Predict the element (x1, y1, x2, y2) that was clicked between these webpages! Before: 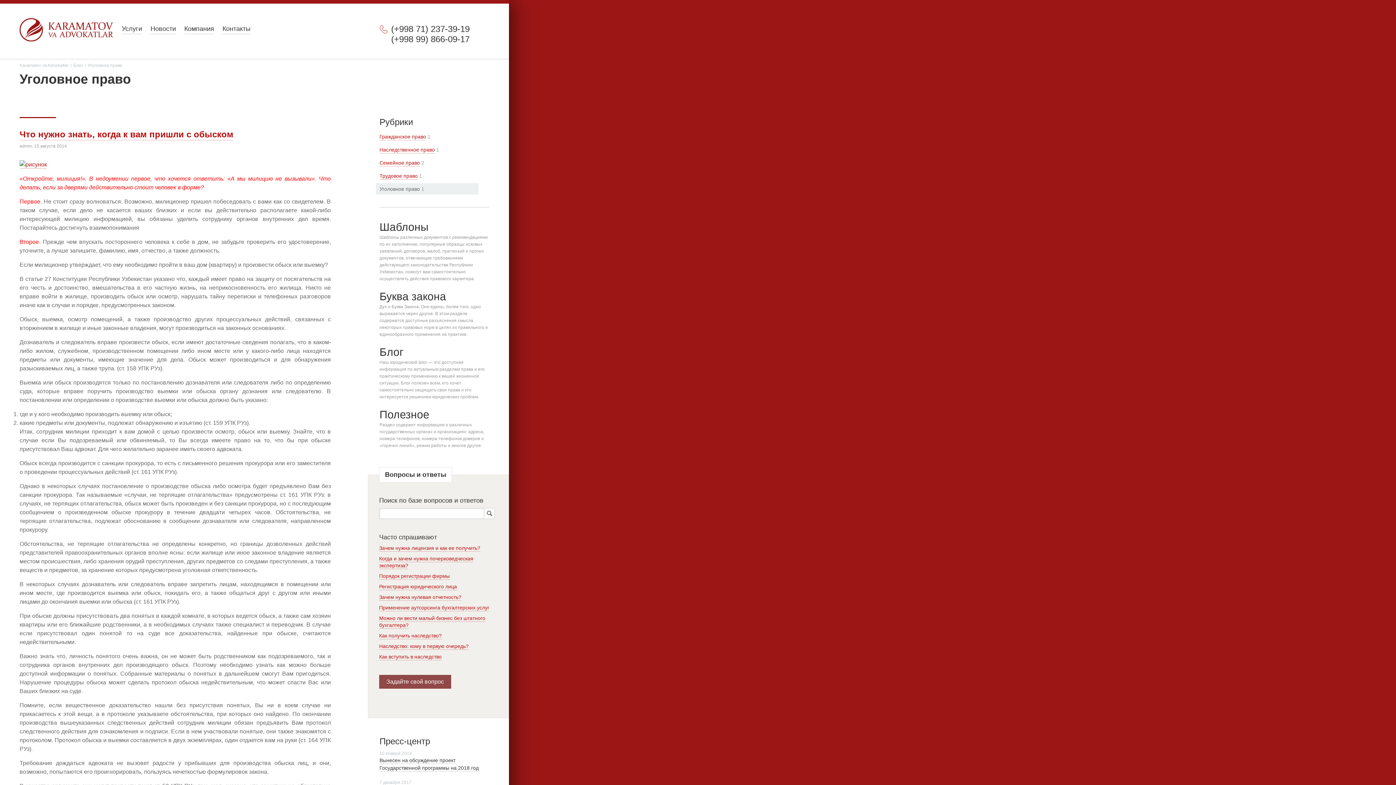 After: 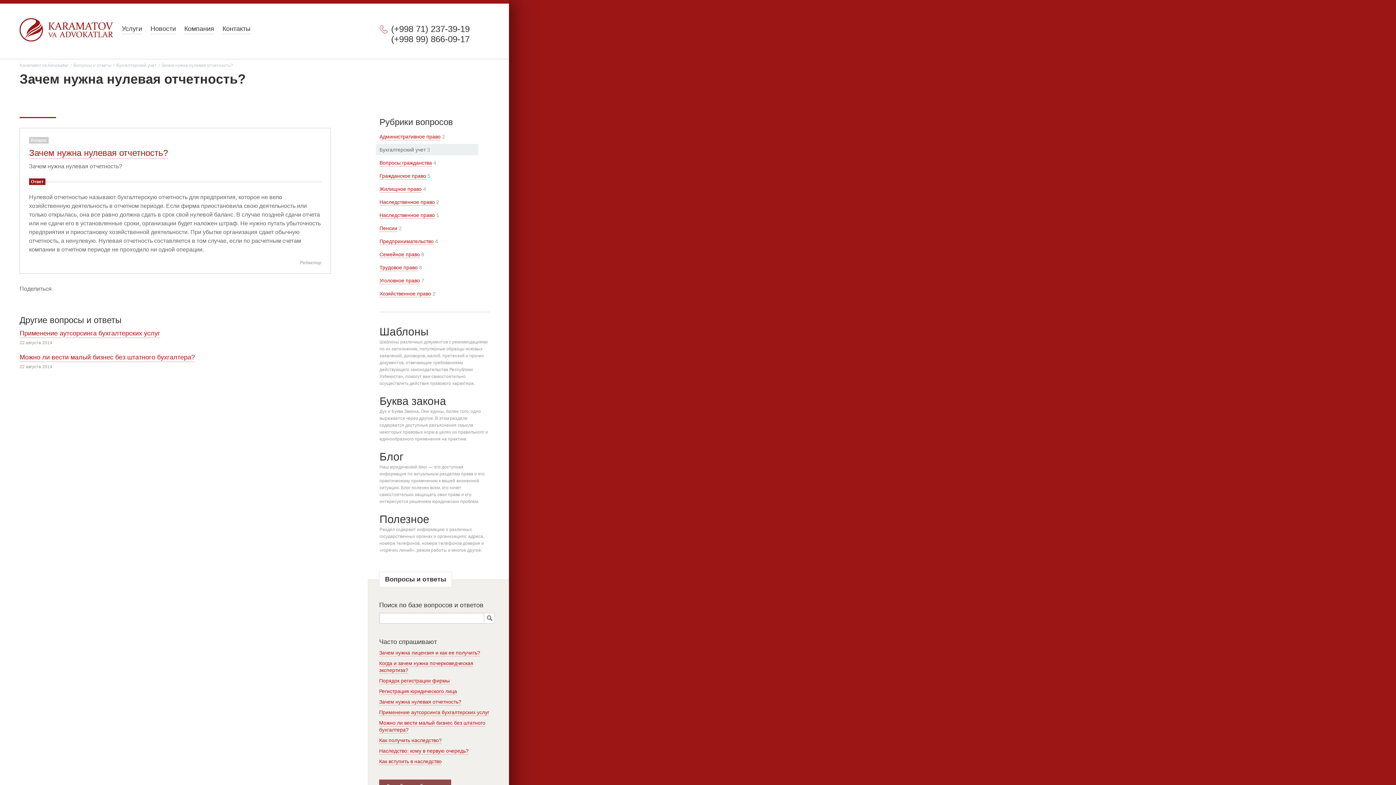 Action: bbox: (379, 594, 461, 601) label: Зачем нужна нулевая отчетность?